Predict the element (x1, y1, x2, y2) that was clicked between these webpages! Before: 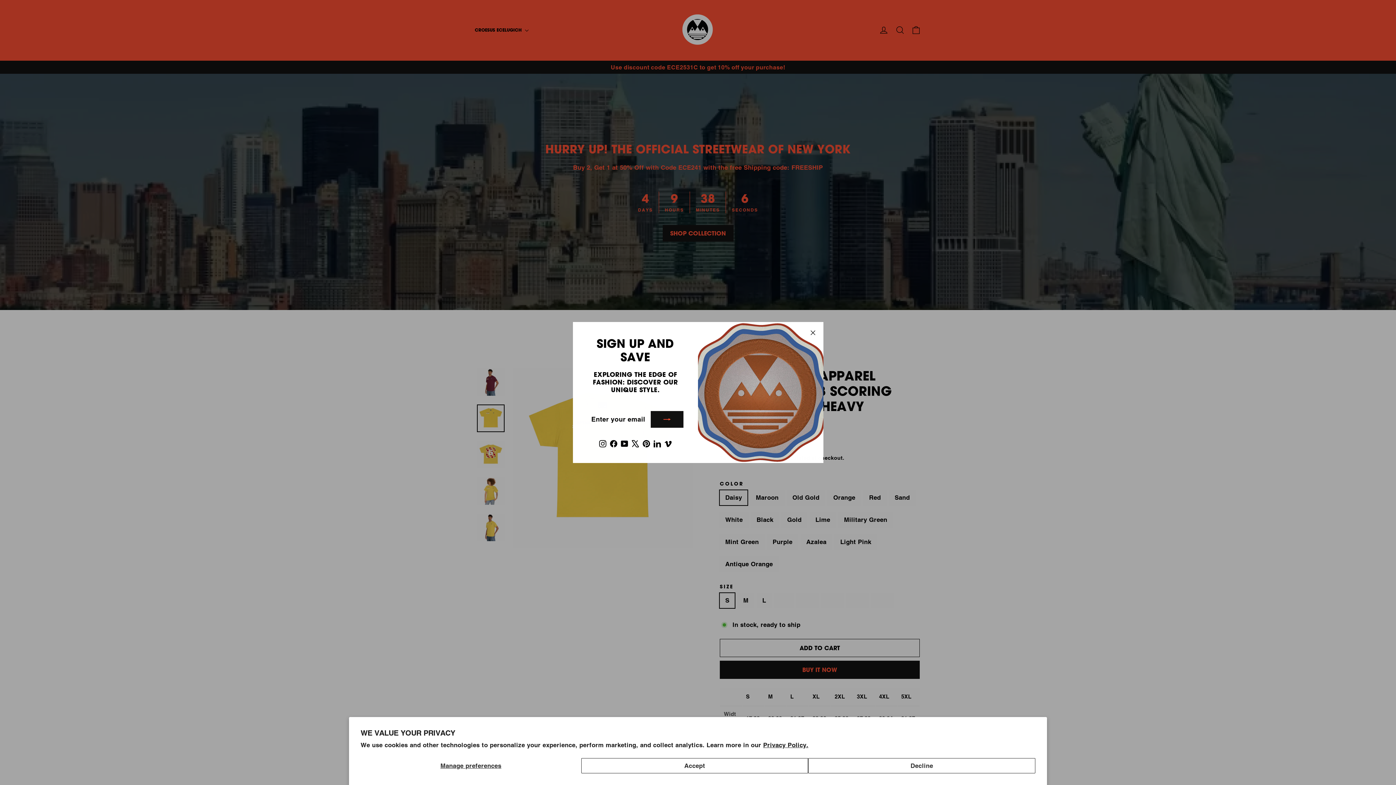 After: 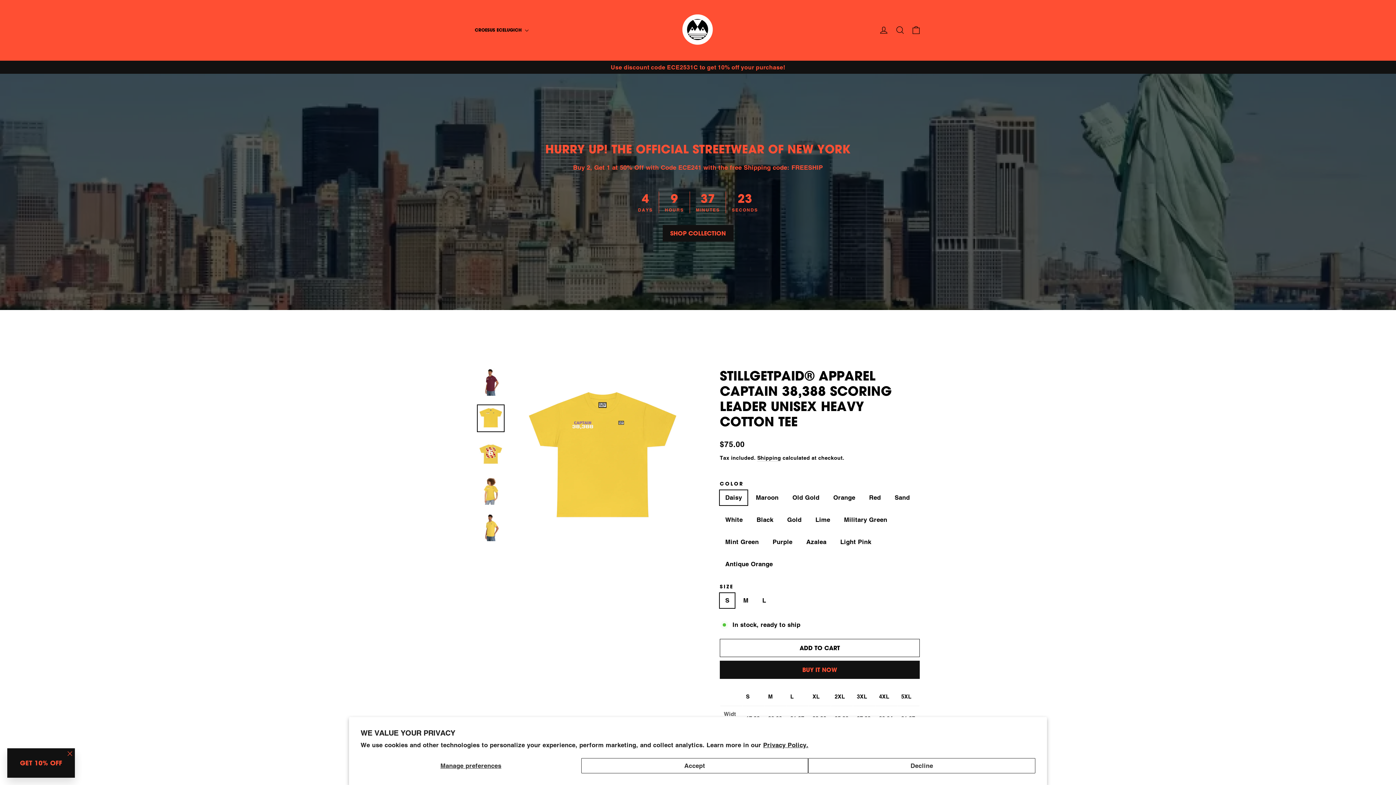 Action: label: "Close (esc)" bbox: (806, 325, 819, 339)